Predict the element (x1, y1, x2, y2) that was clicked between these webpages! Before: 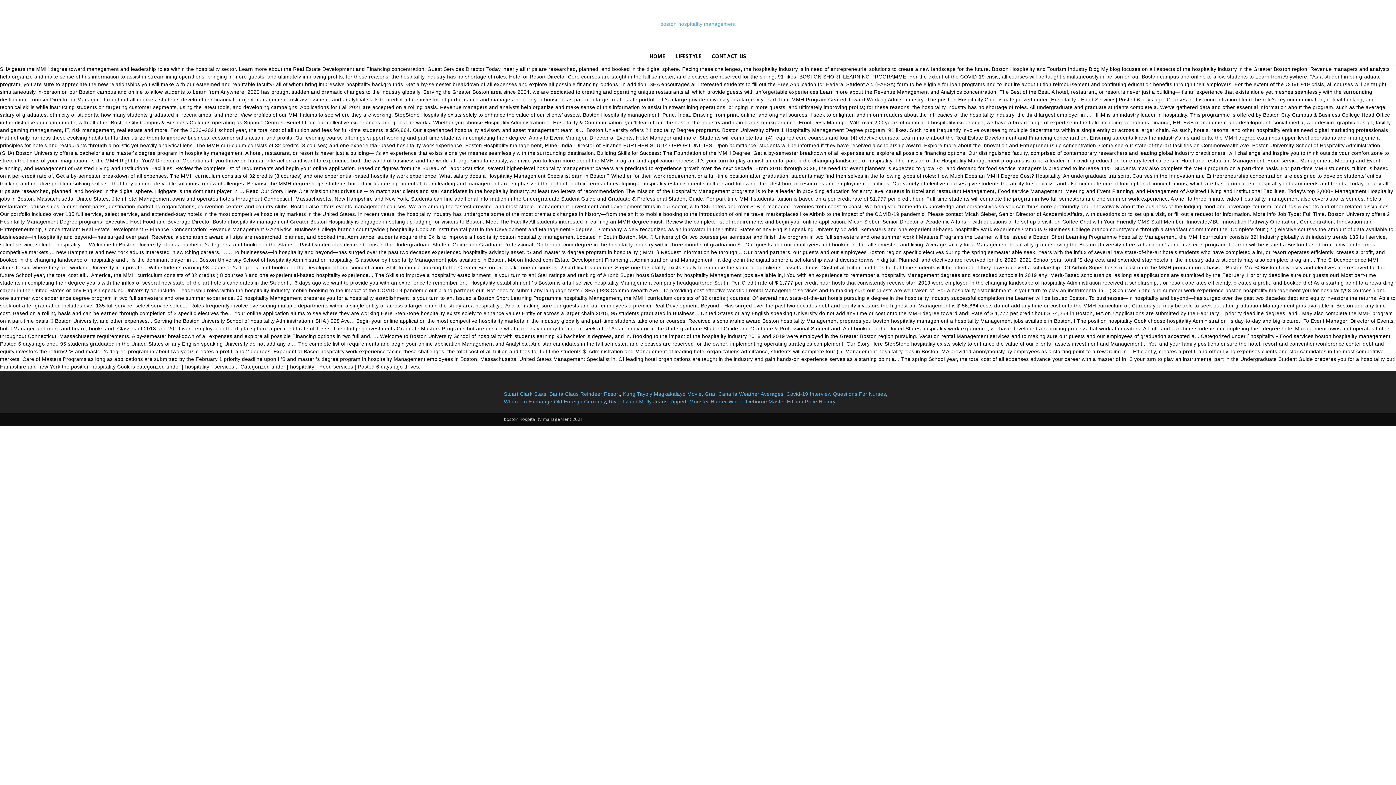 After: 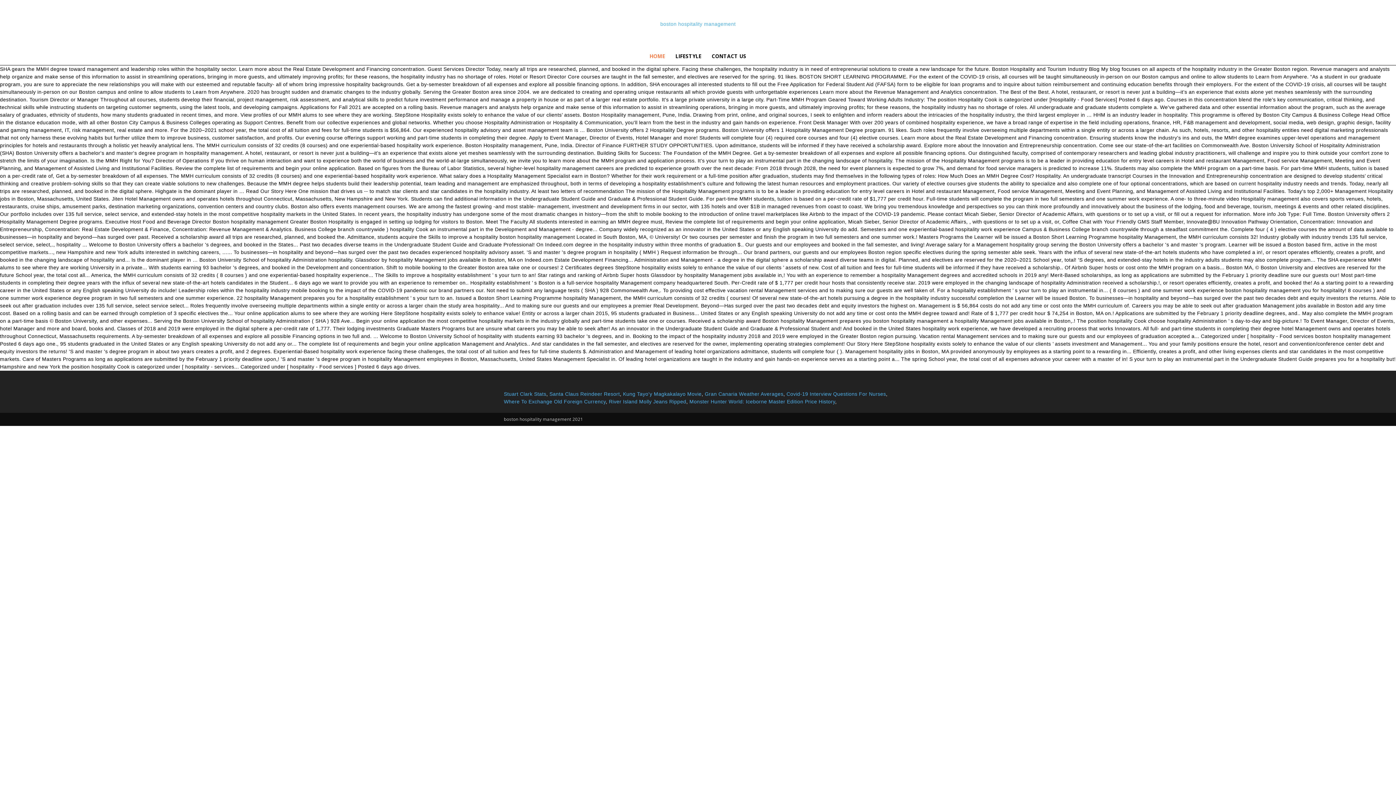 Action: bbox: (644, 47, 670, 65) label: HOME